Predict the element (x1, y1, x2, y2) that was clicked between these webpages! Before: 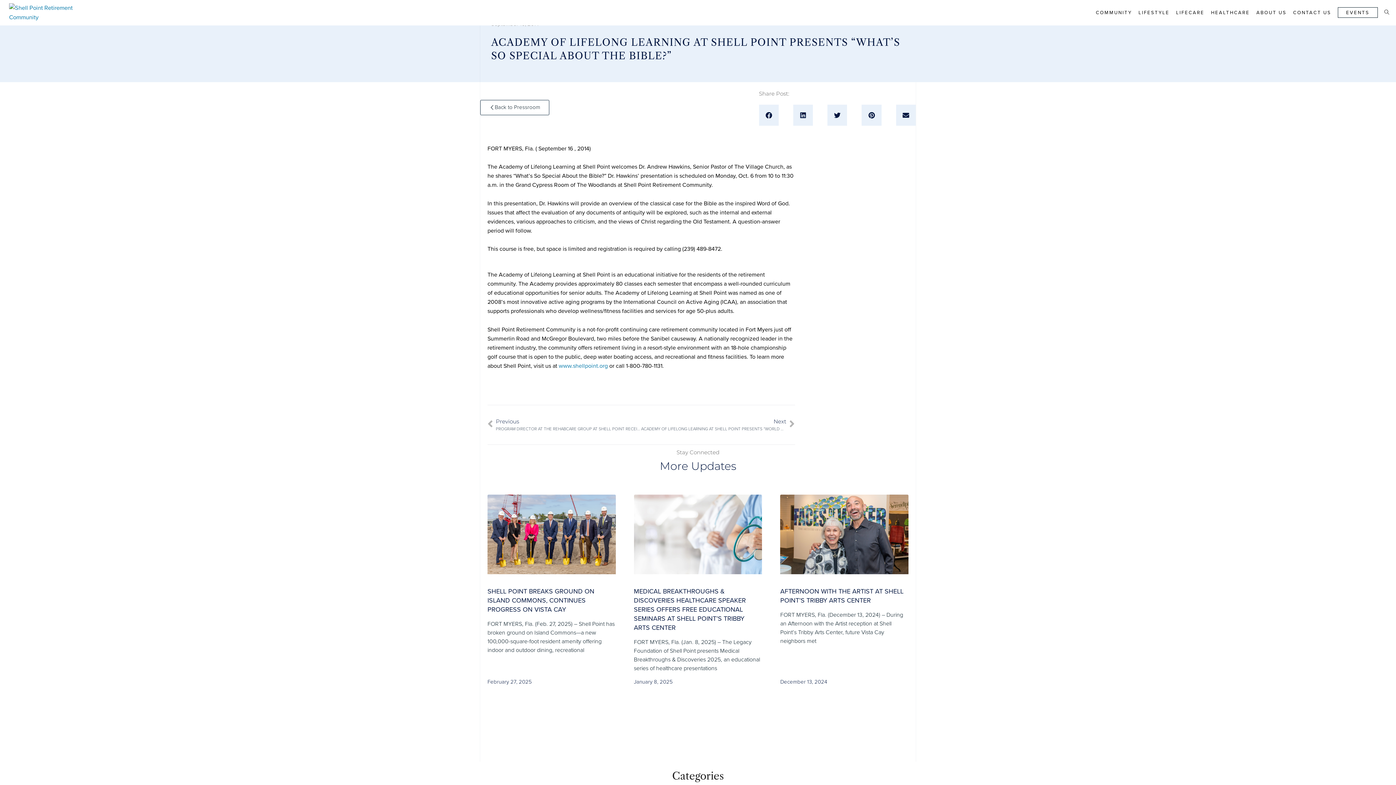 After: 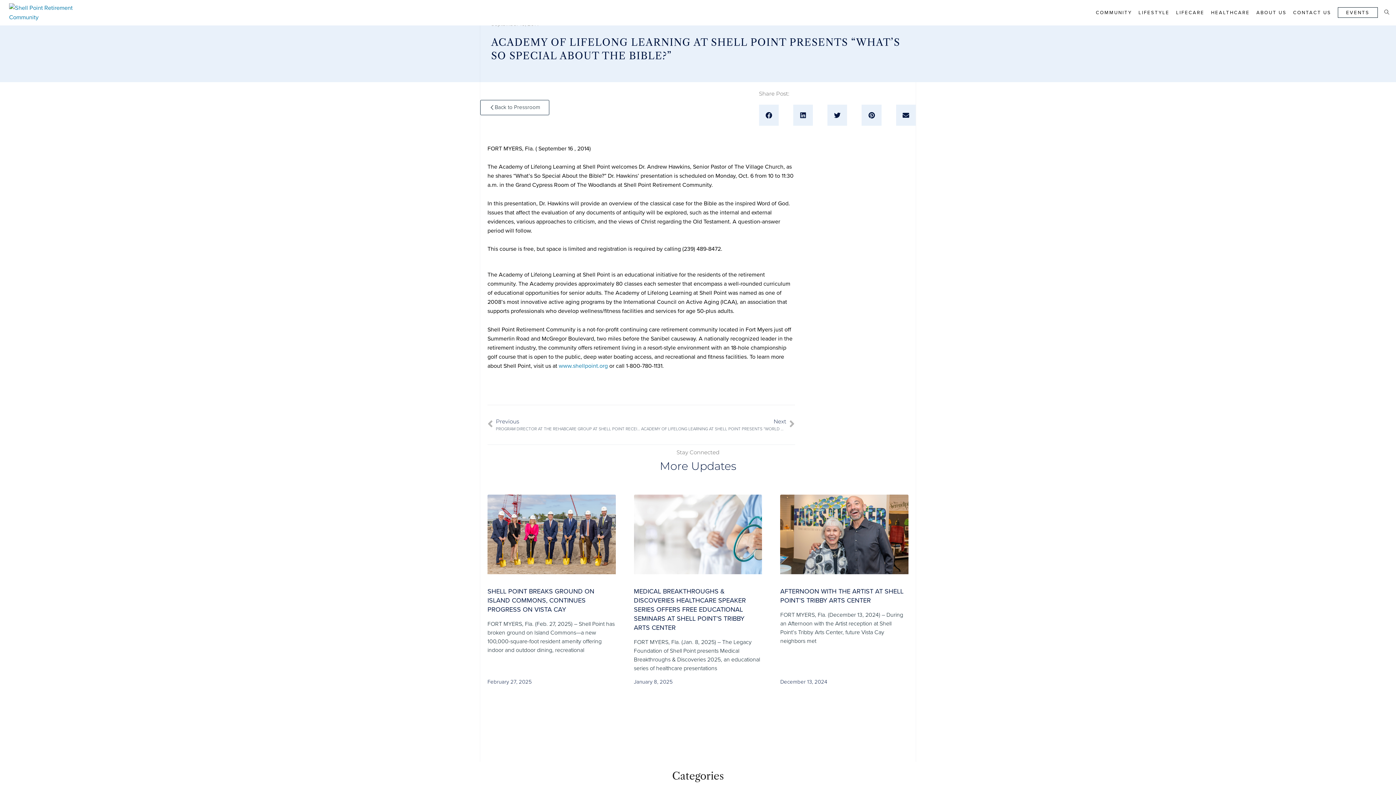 Action: label: Share on twitter bbox: (827, 104, 847, 125)